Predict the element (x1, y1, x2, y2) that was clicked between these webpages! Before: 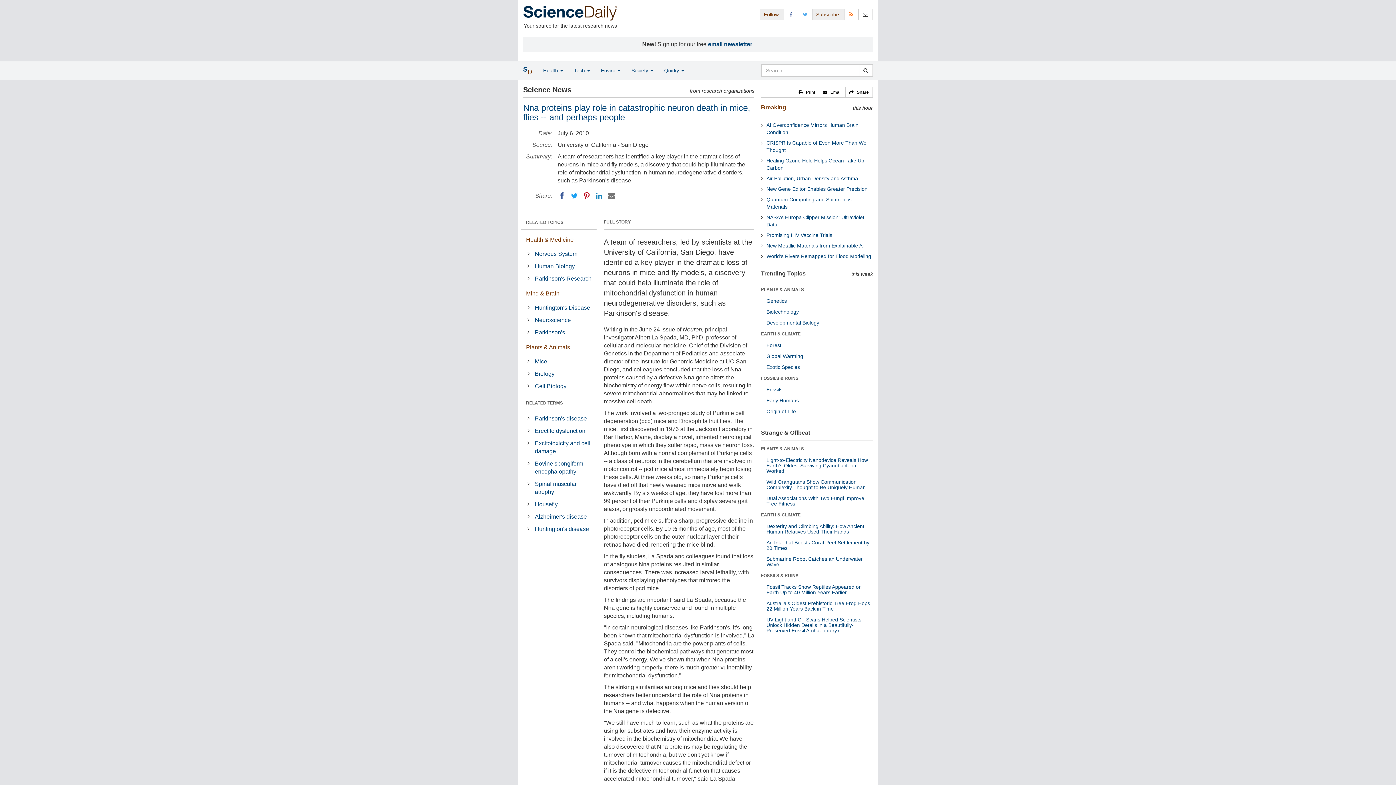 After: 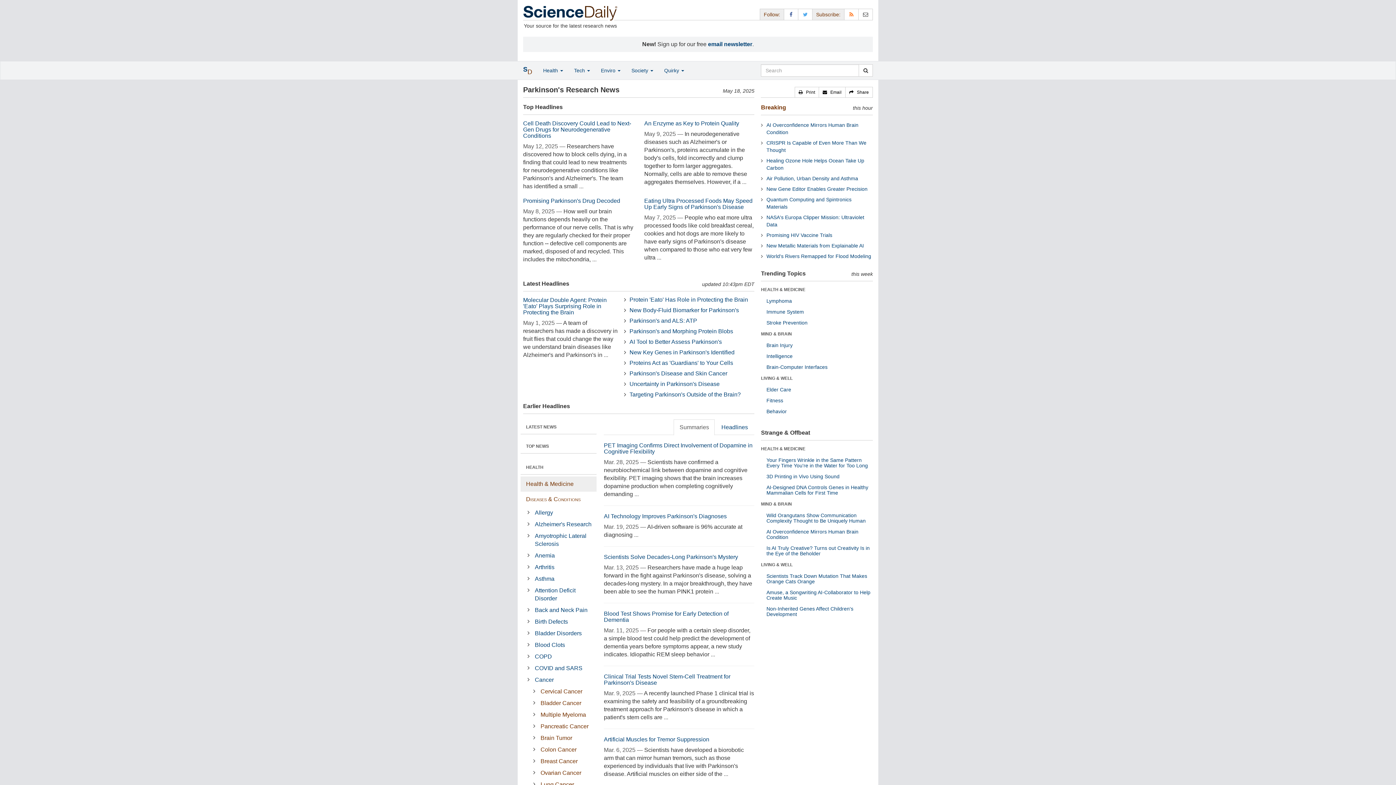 Action: bbox: (533, 272, 596, 284) label: Parkinson's Research